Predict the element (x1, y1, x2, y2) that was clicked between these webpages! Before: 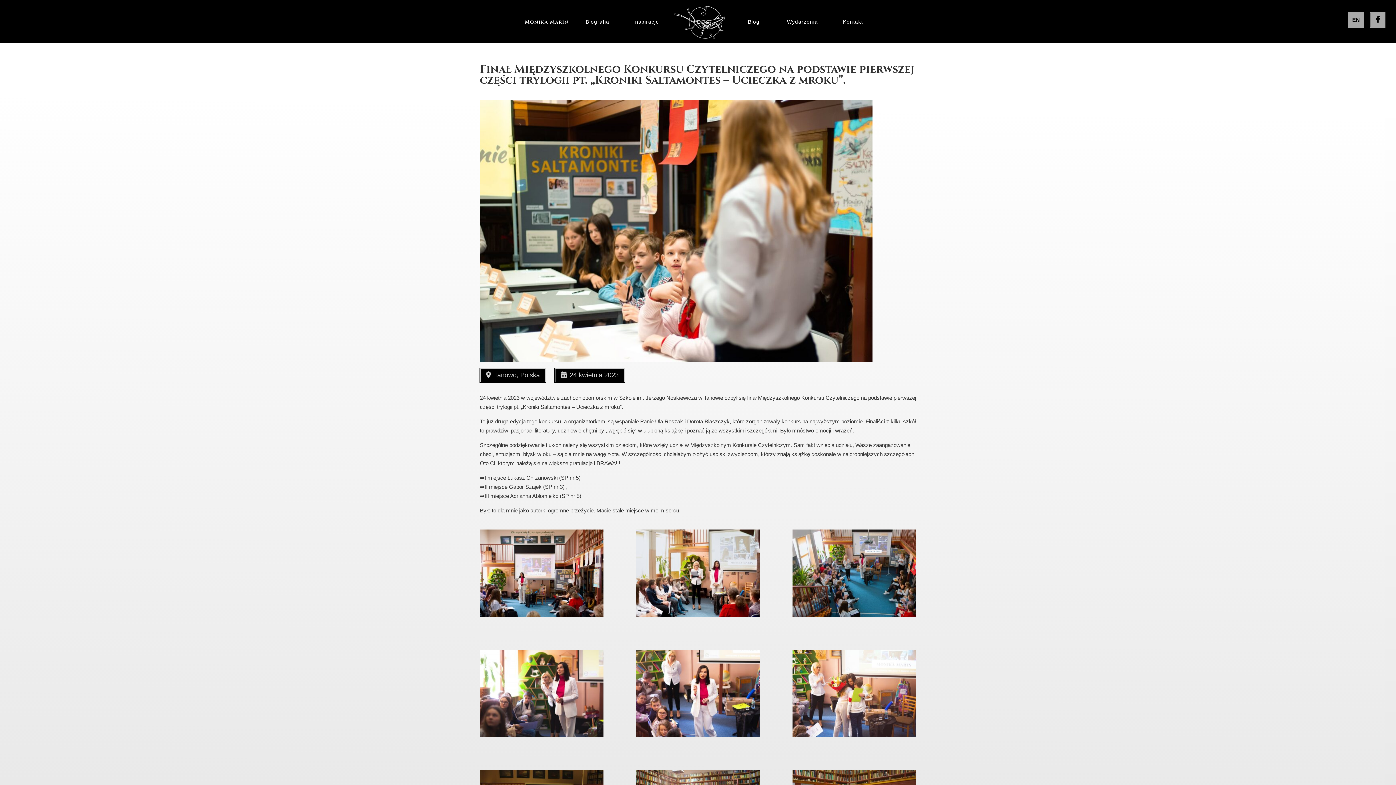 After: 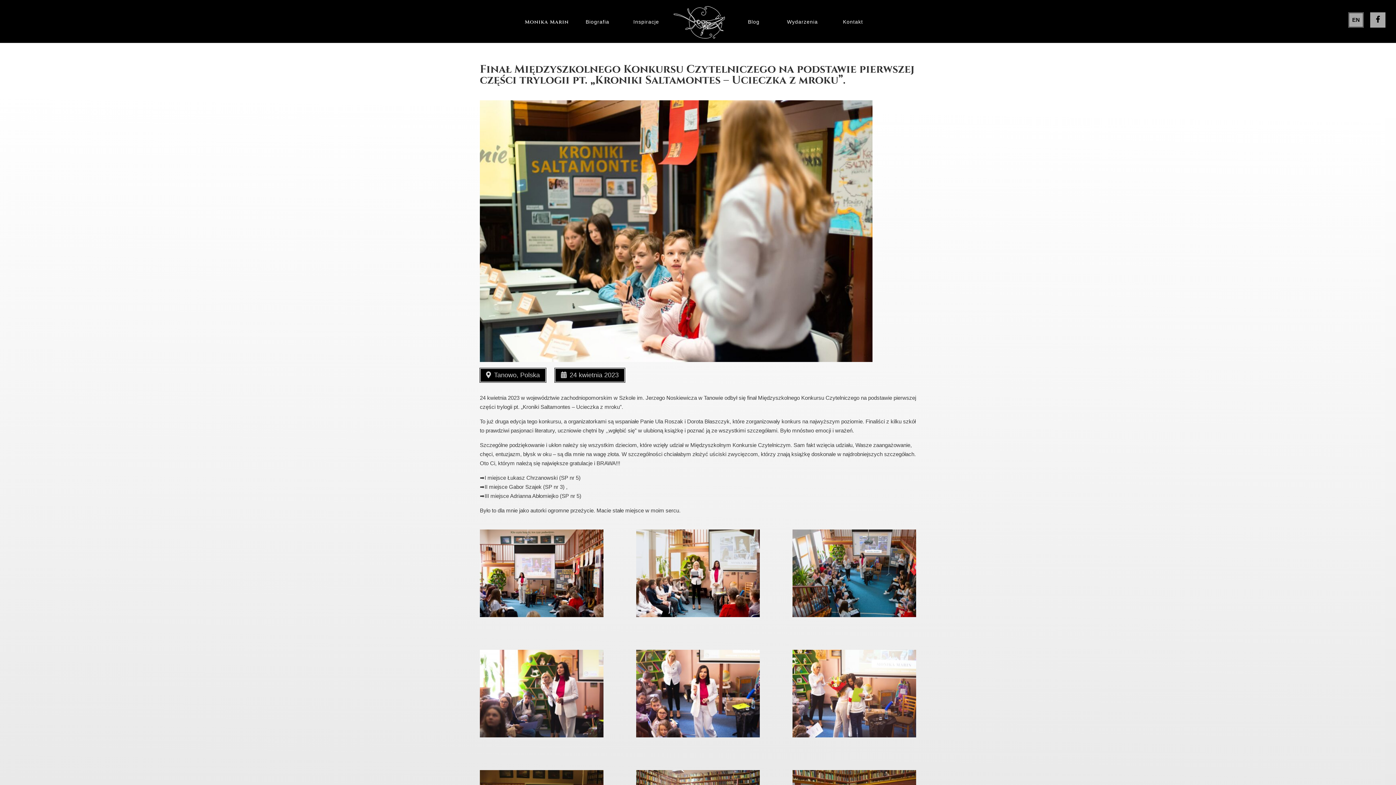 Action: bbox: (1376, 16, 1379, 22)